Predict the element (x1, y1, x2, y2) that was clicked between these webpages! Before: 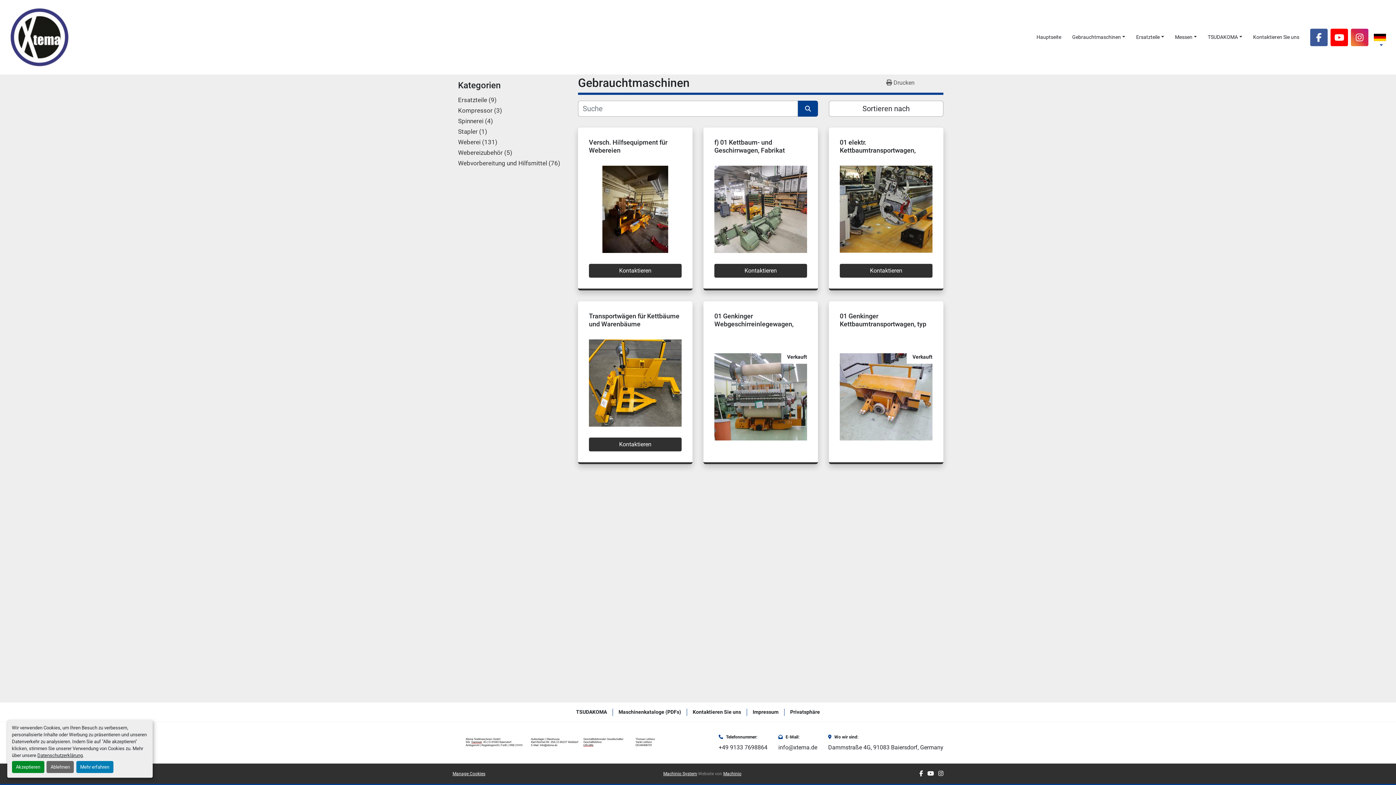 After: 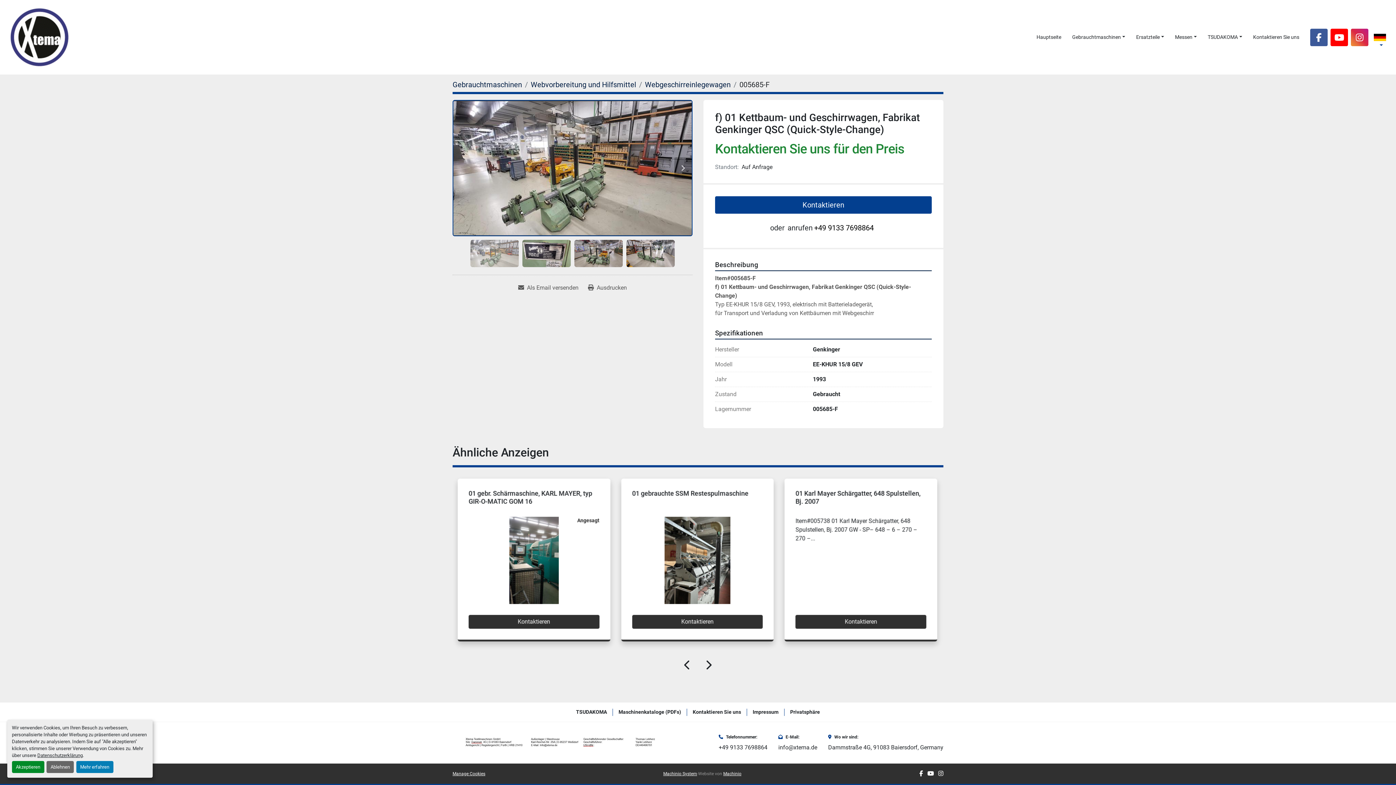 Action: bbox: (714, 165, 807, 253)